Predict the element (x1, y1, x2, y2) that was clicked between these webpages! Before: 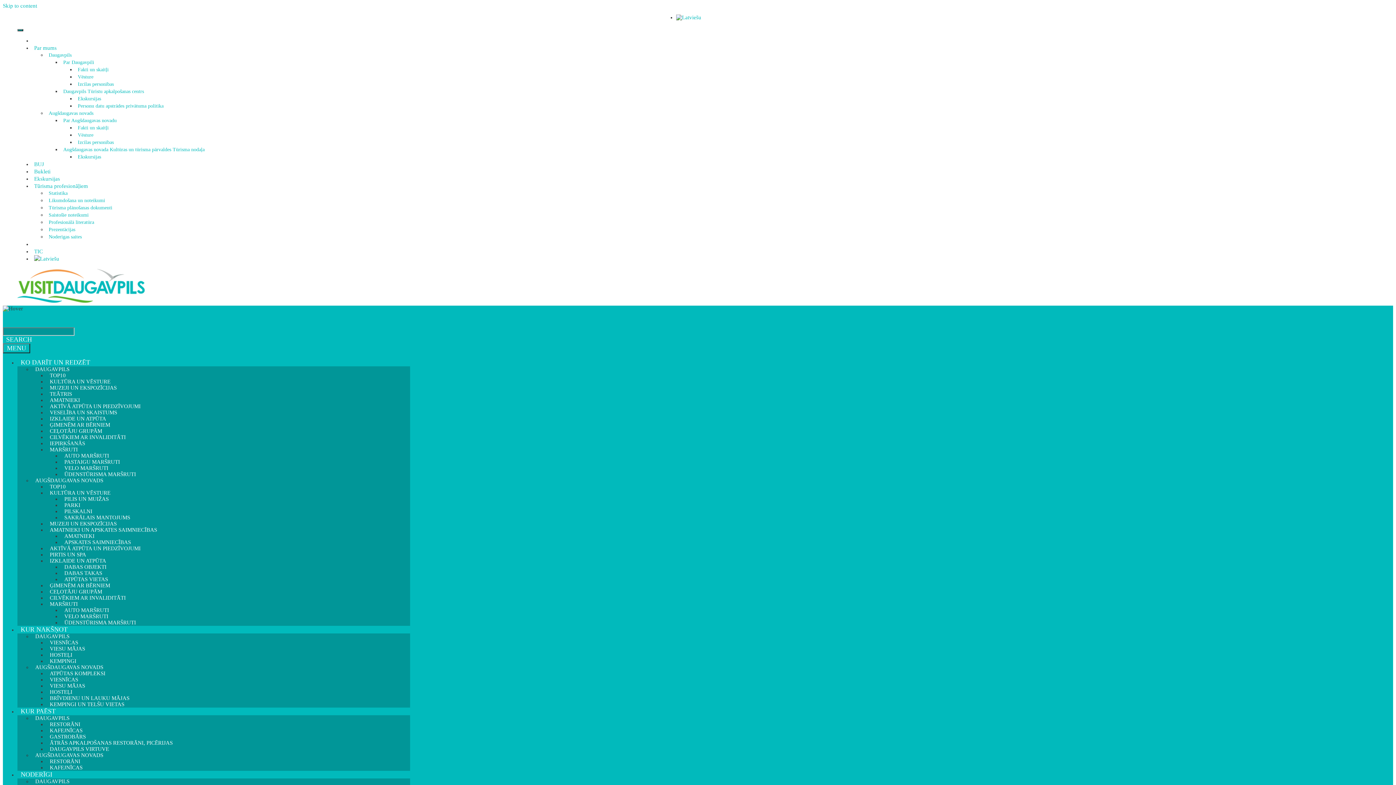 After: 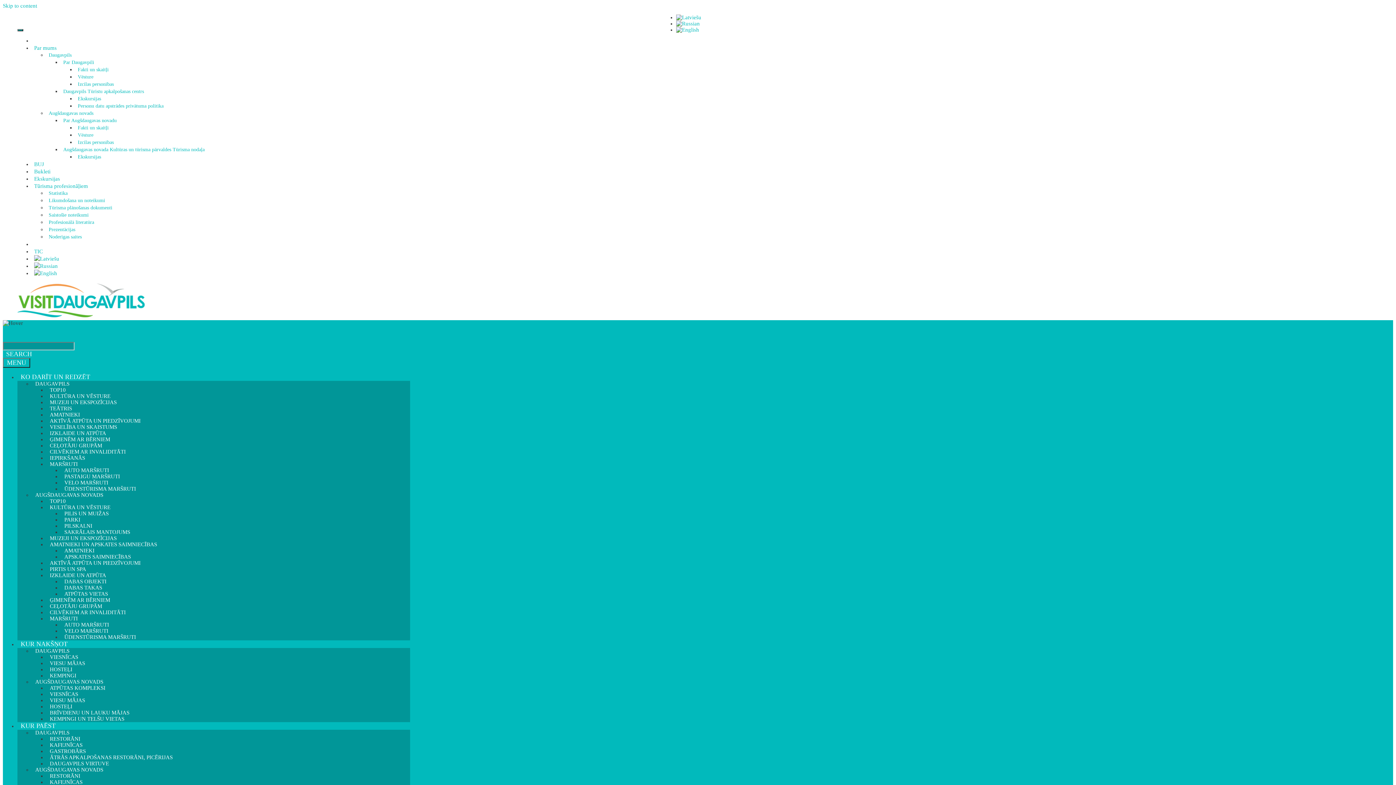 Action: bbox: (46, 202, 114, 213) label: Tūrisma plānošanas dokumenti